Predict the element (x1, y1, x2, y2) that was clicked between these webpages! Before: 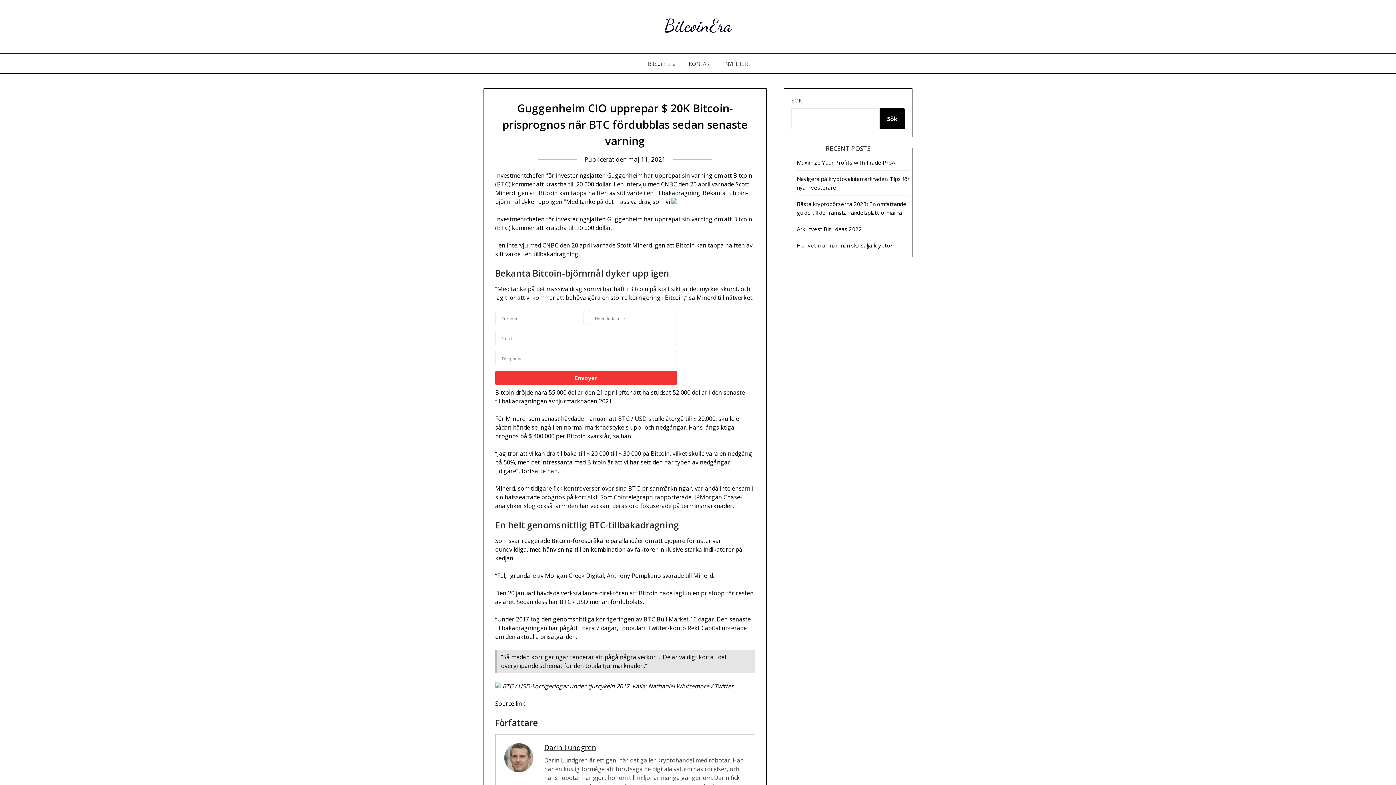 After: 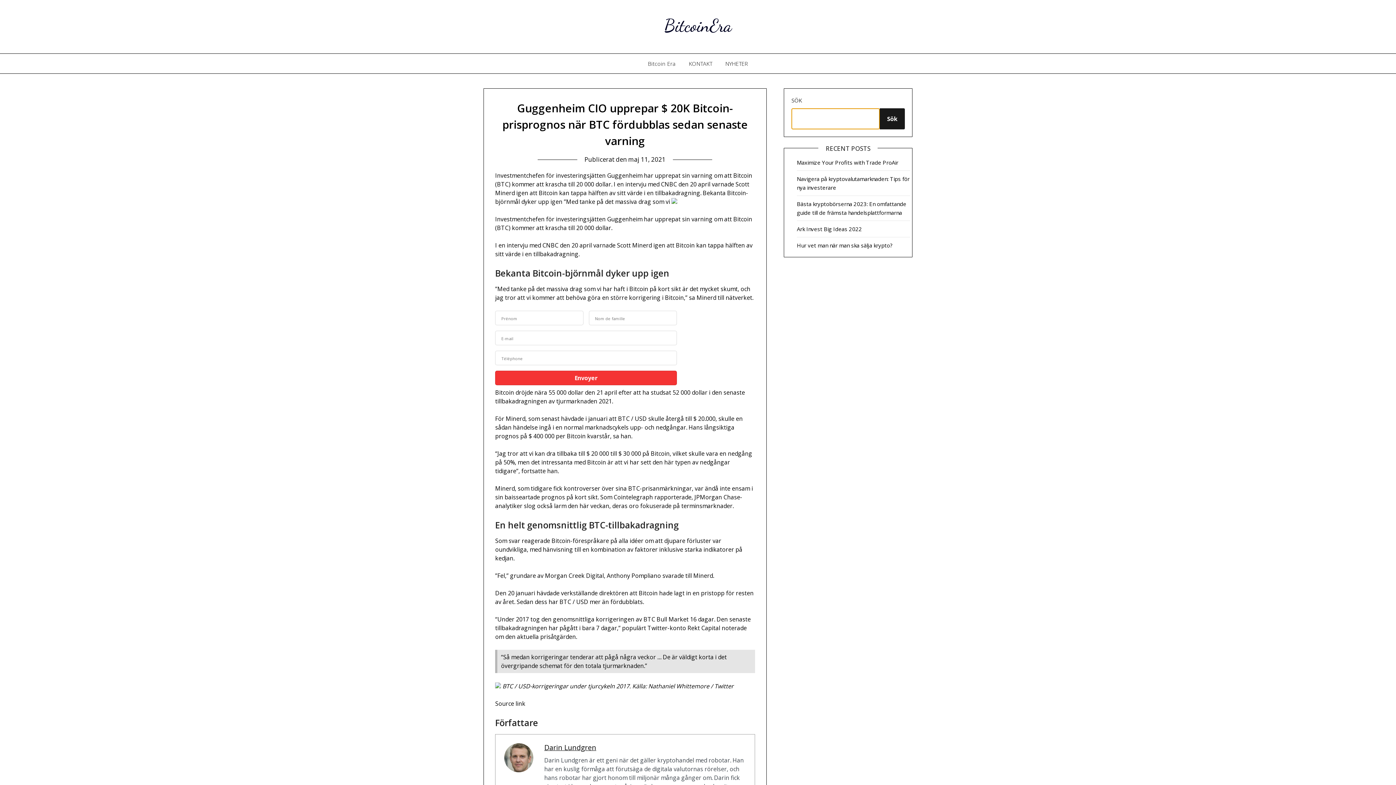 Action: label: Sök bbox: (879, 108, 905, 129)